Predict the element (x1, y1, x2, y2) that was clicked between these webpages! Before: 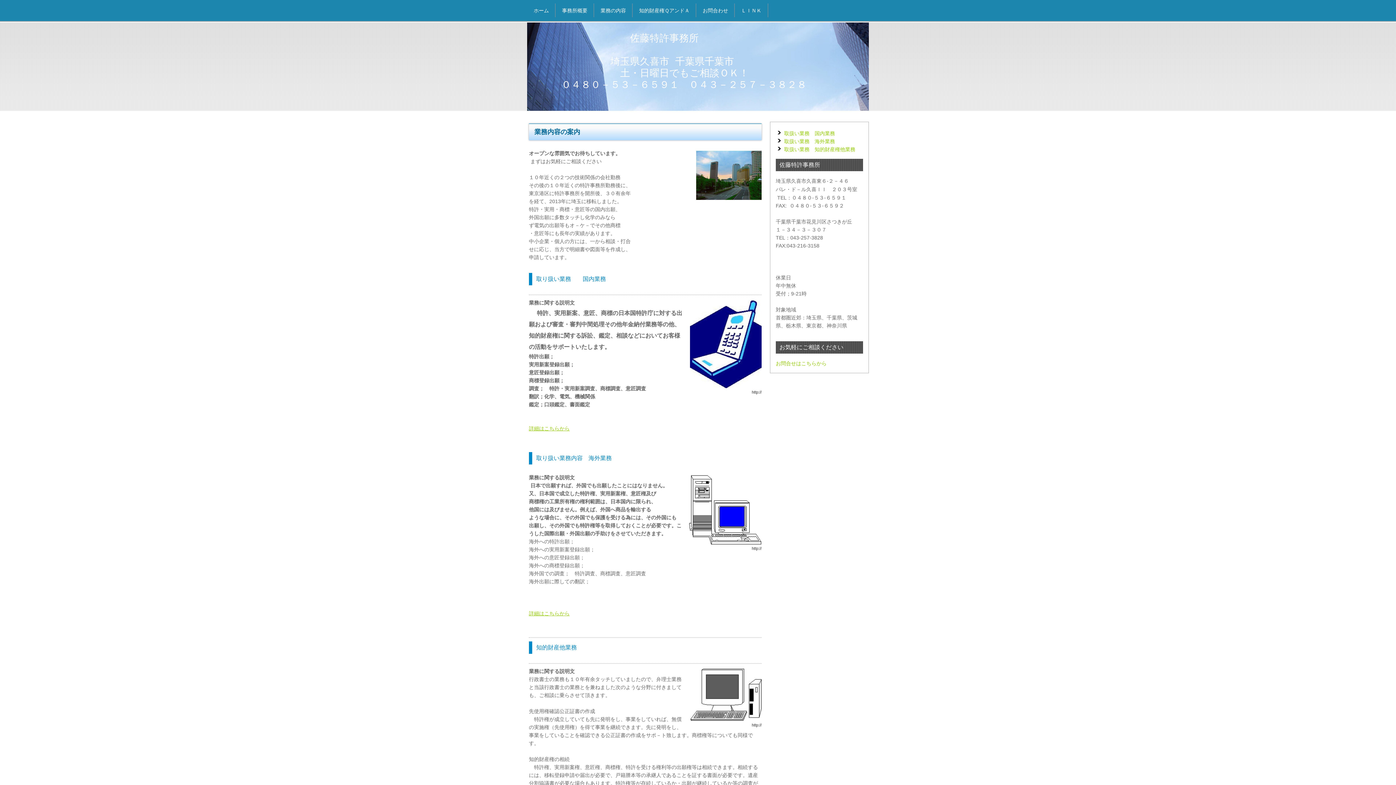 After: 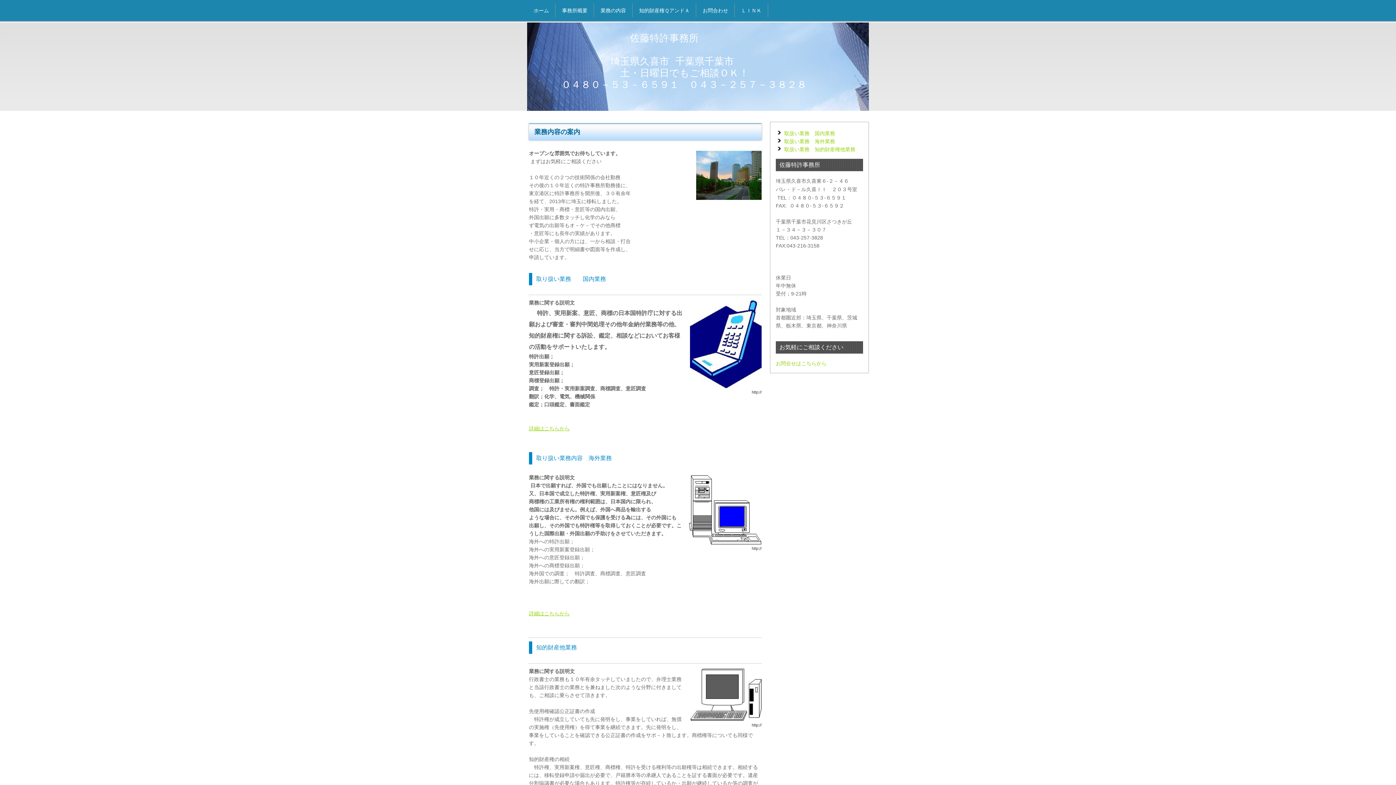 Action: bbox: (597, 4, 629, 16) label: 業務の内容